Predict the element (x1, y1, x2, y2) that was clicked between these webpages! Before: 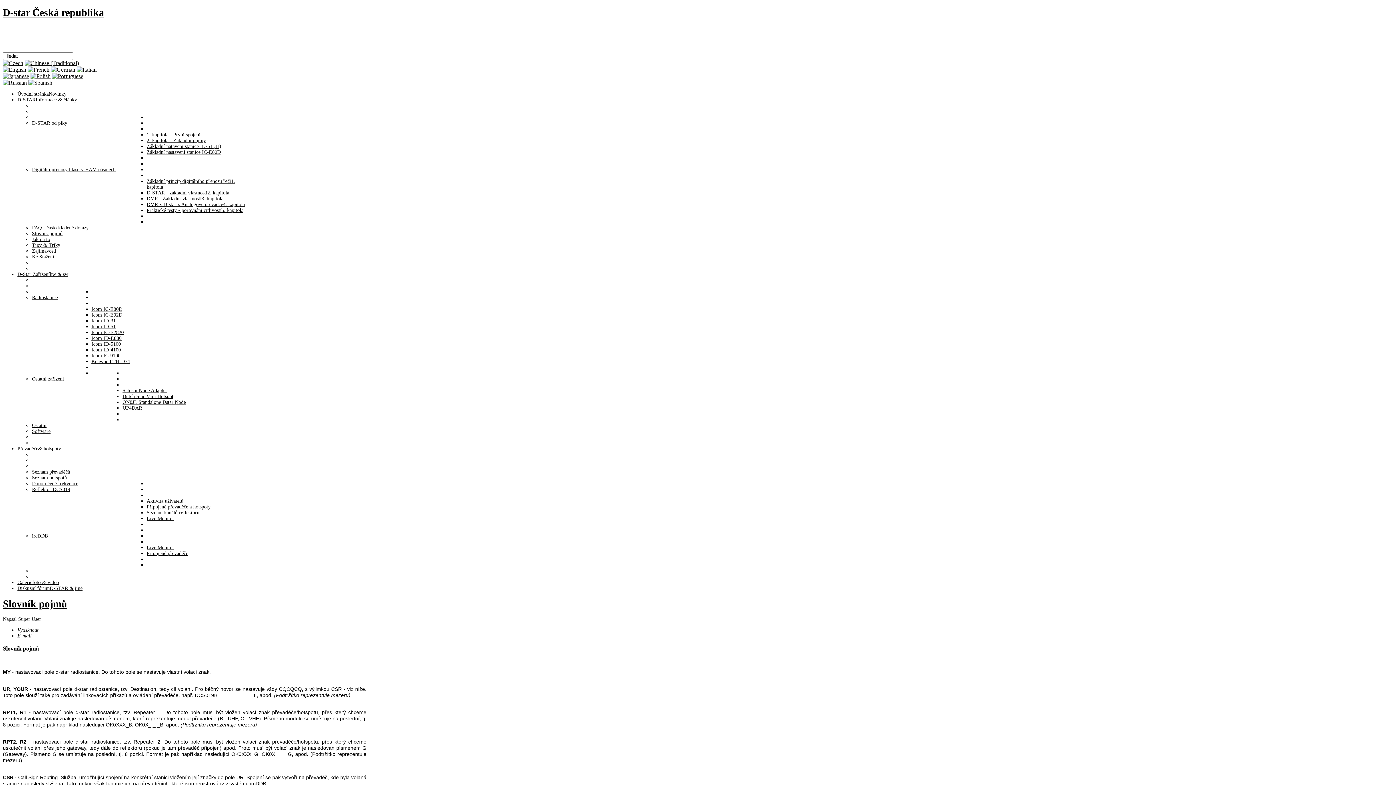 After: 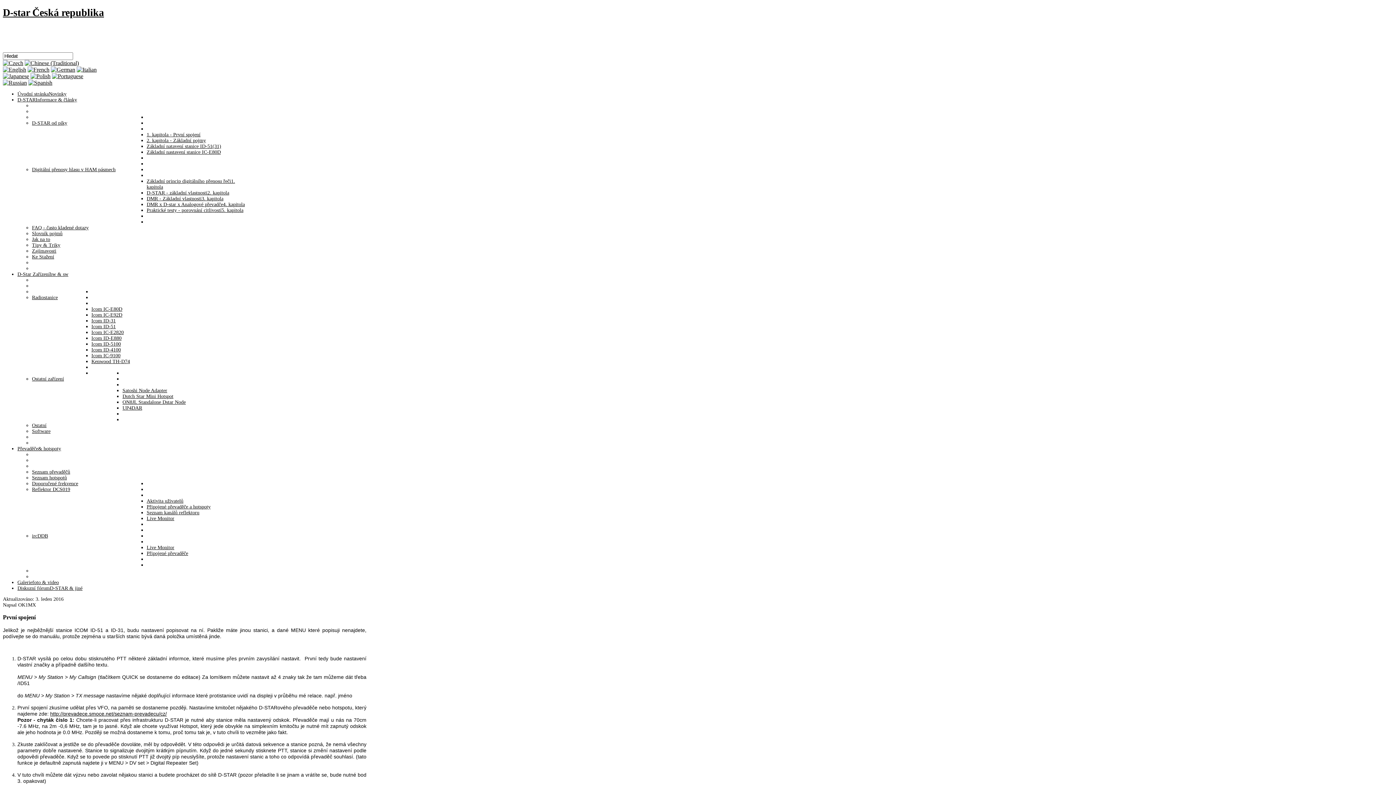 Action: label: 1. kapitola - První spojení bbox: (146, 131, 200, 137)